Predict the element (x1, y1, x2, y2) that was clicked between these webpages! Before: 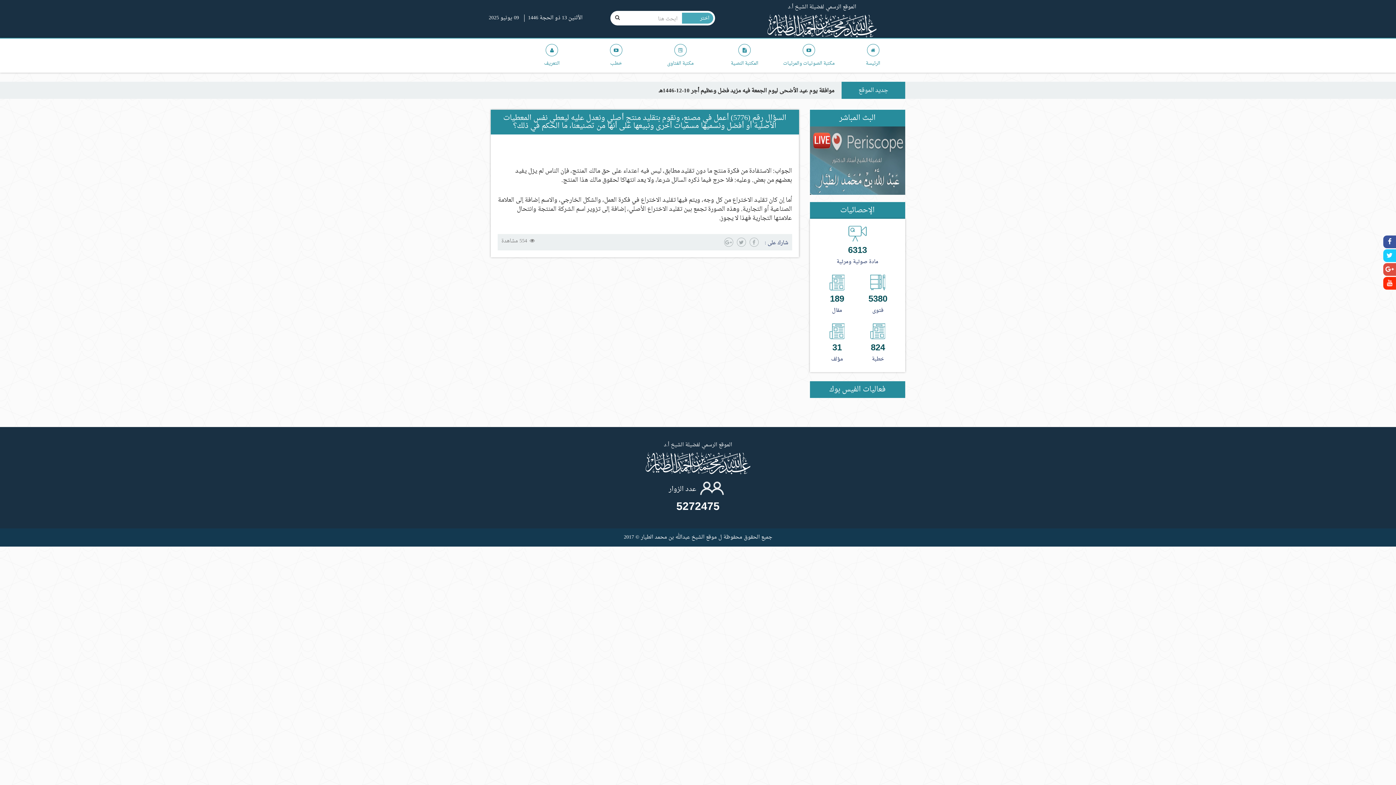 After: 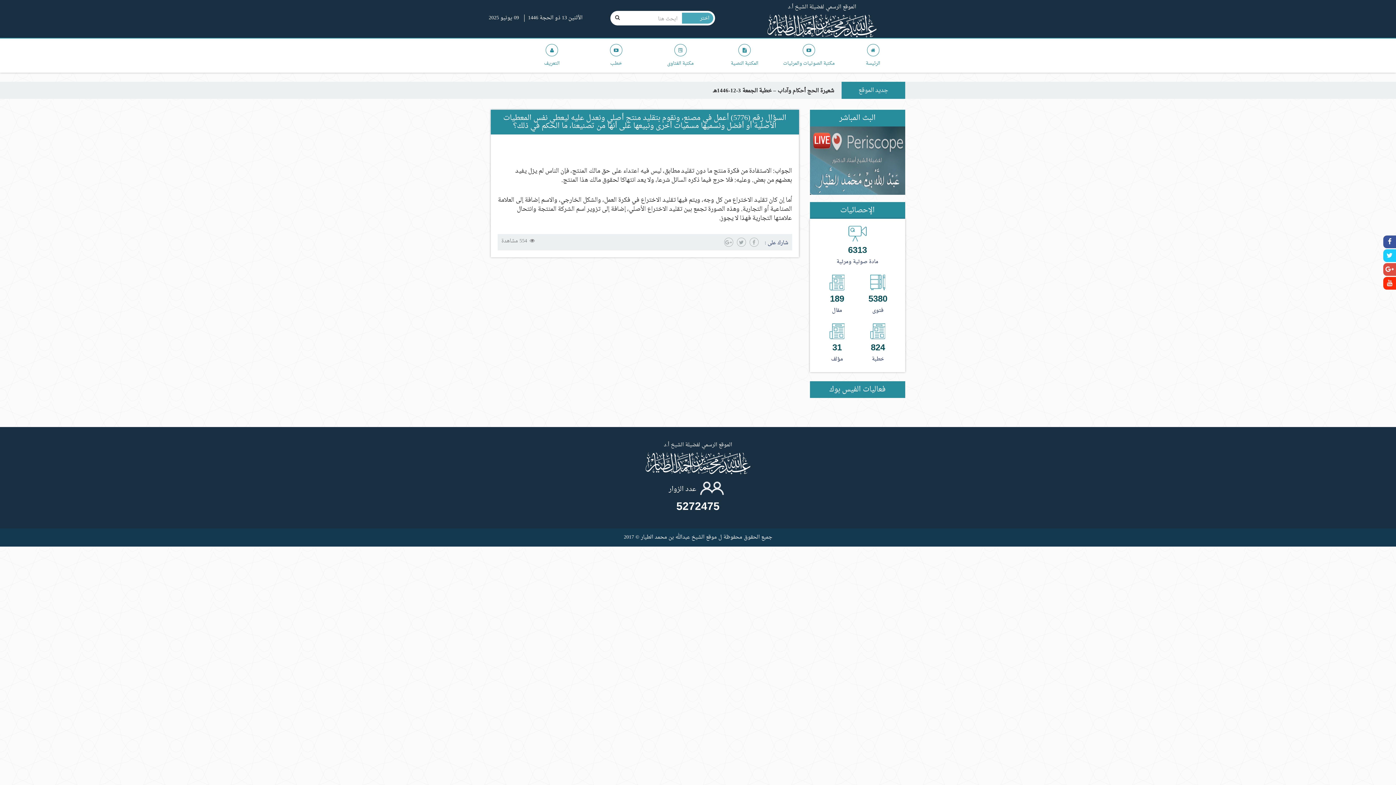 Action: bbox: (810, 126, 905, 194)